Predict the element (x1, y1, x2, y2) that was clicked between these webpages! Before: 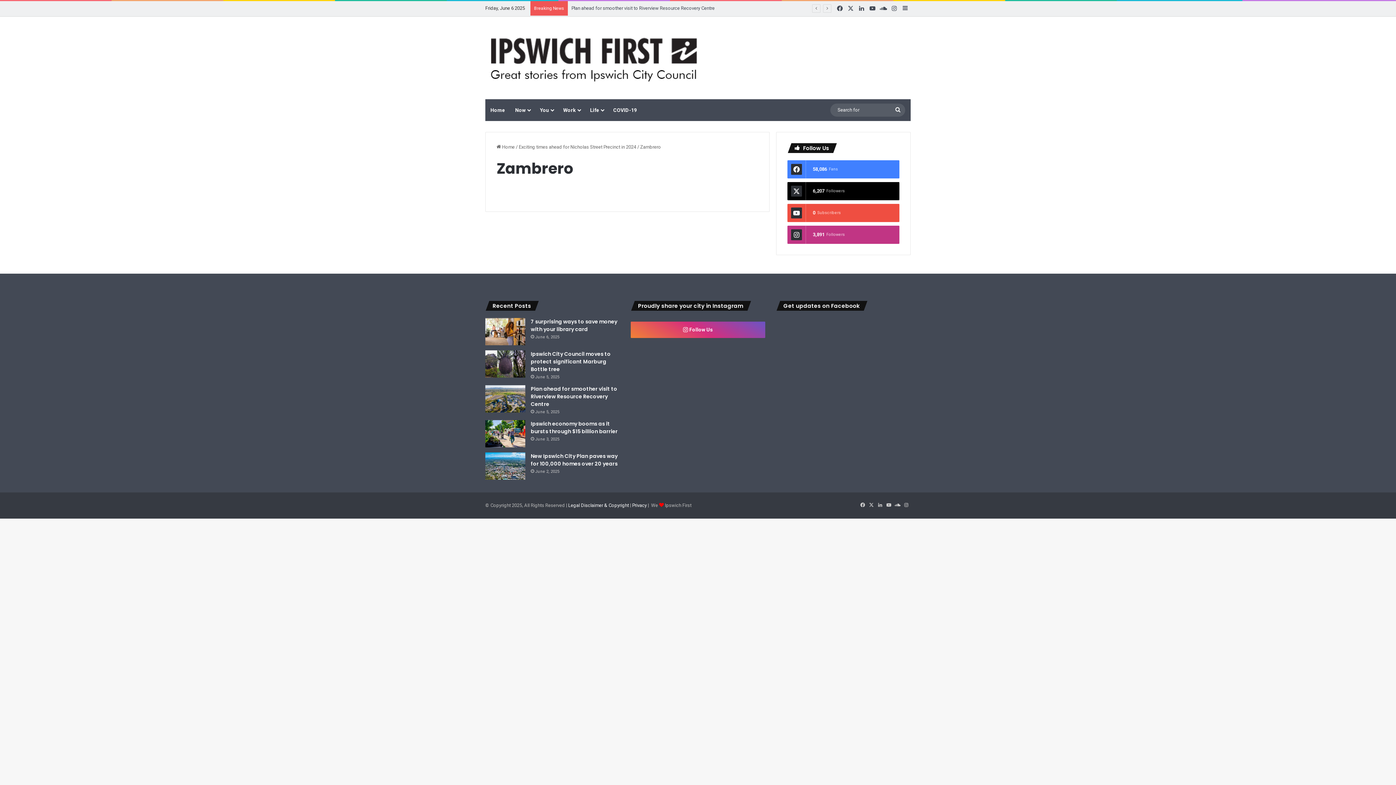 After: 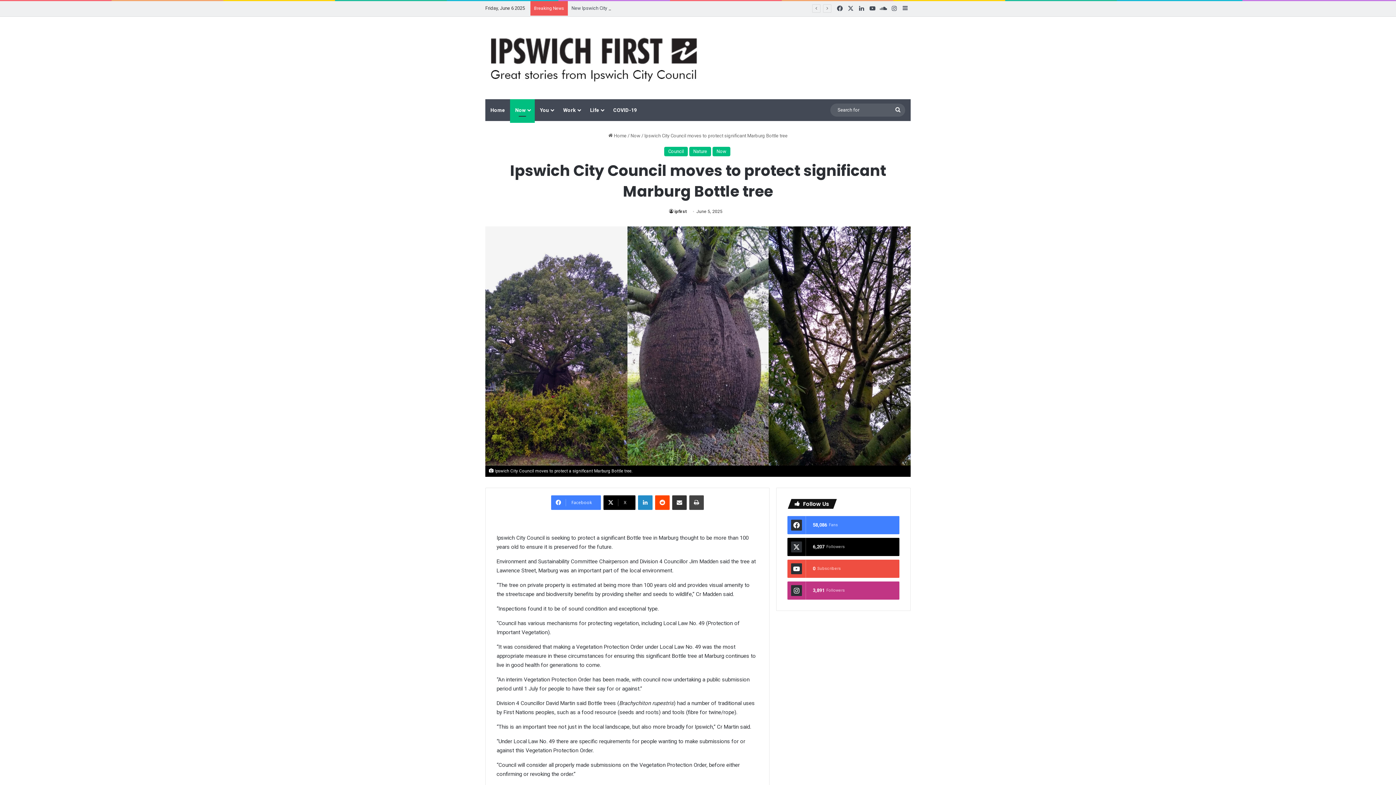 Action: bbox: (485, 350, 525, 377) label: Ipswich City Council moves to protect significant Marburg Bottle tree